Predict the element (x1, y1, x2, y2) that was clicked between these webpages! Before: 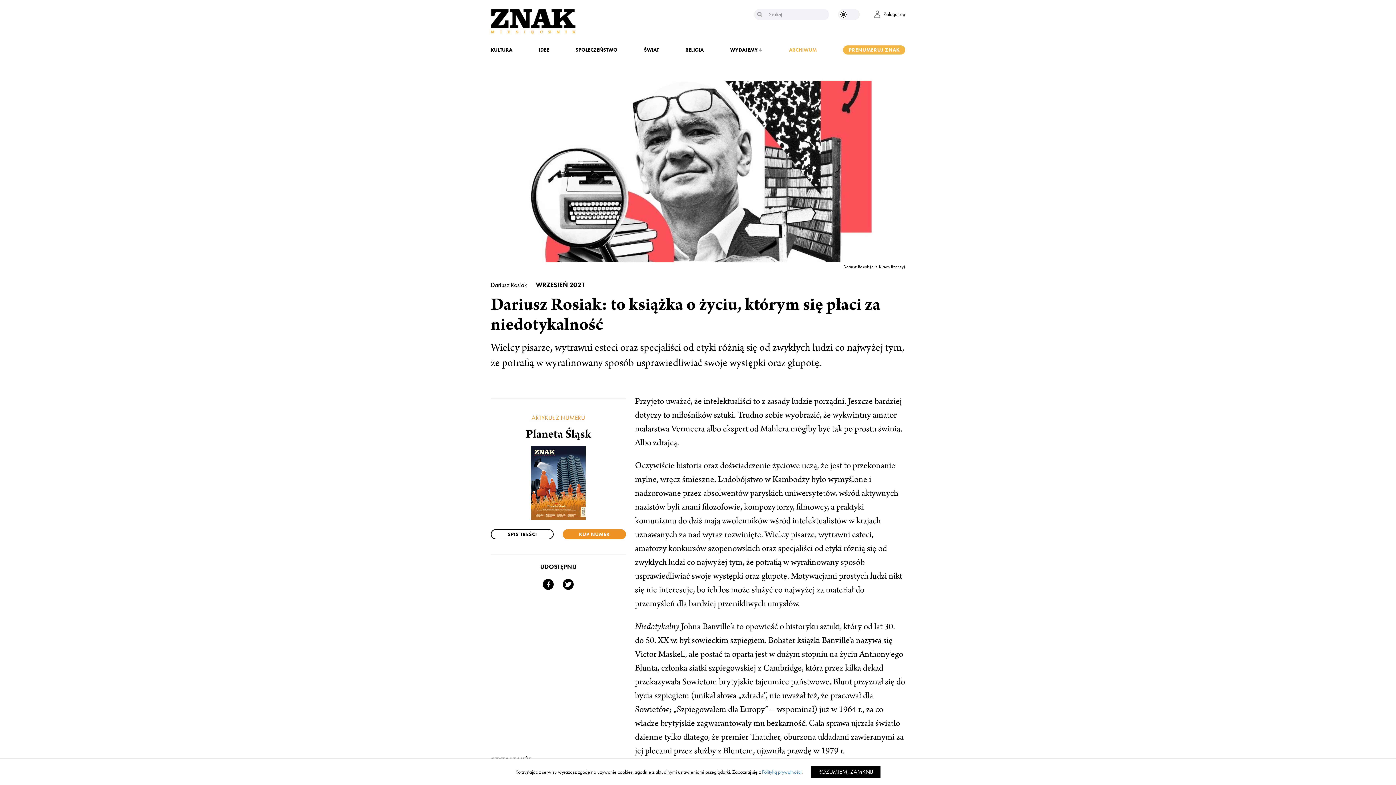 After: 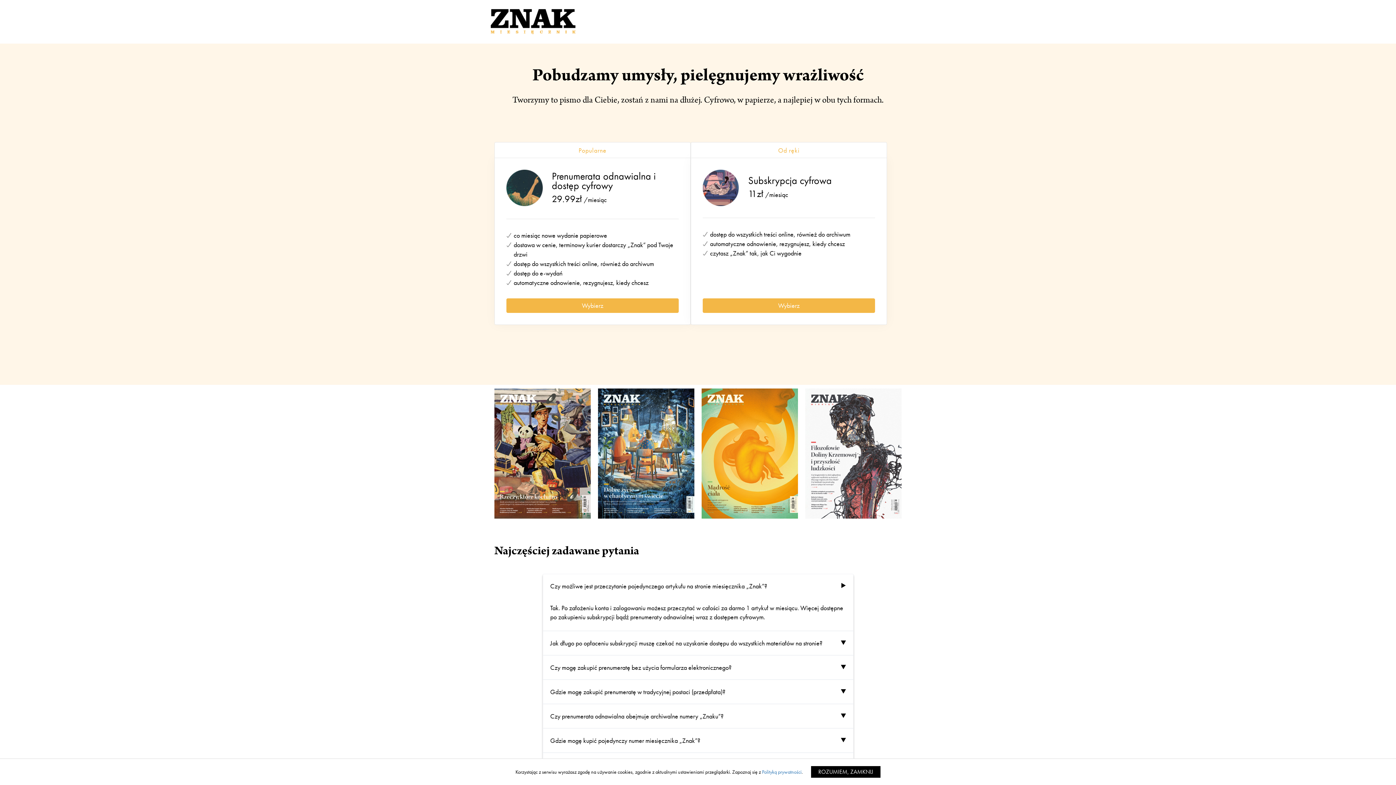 Action: bbox: (843, 45, 905, 54) label: PRENUMERUJ ZNAK